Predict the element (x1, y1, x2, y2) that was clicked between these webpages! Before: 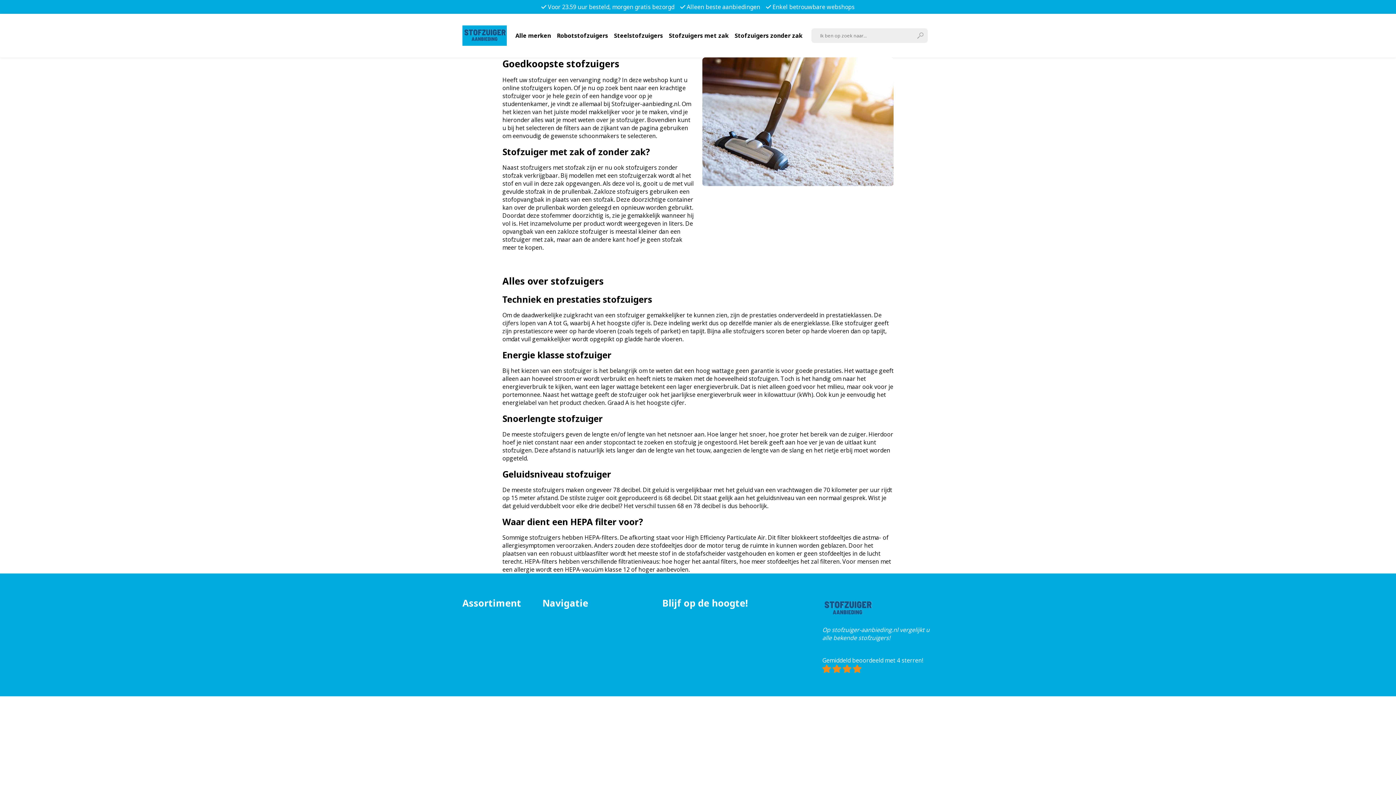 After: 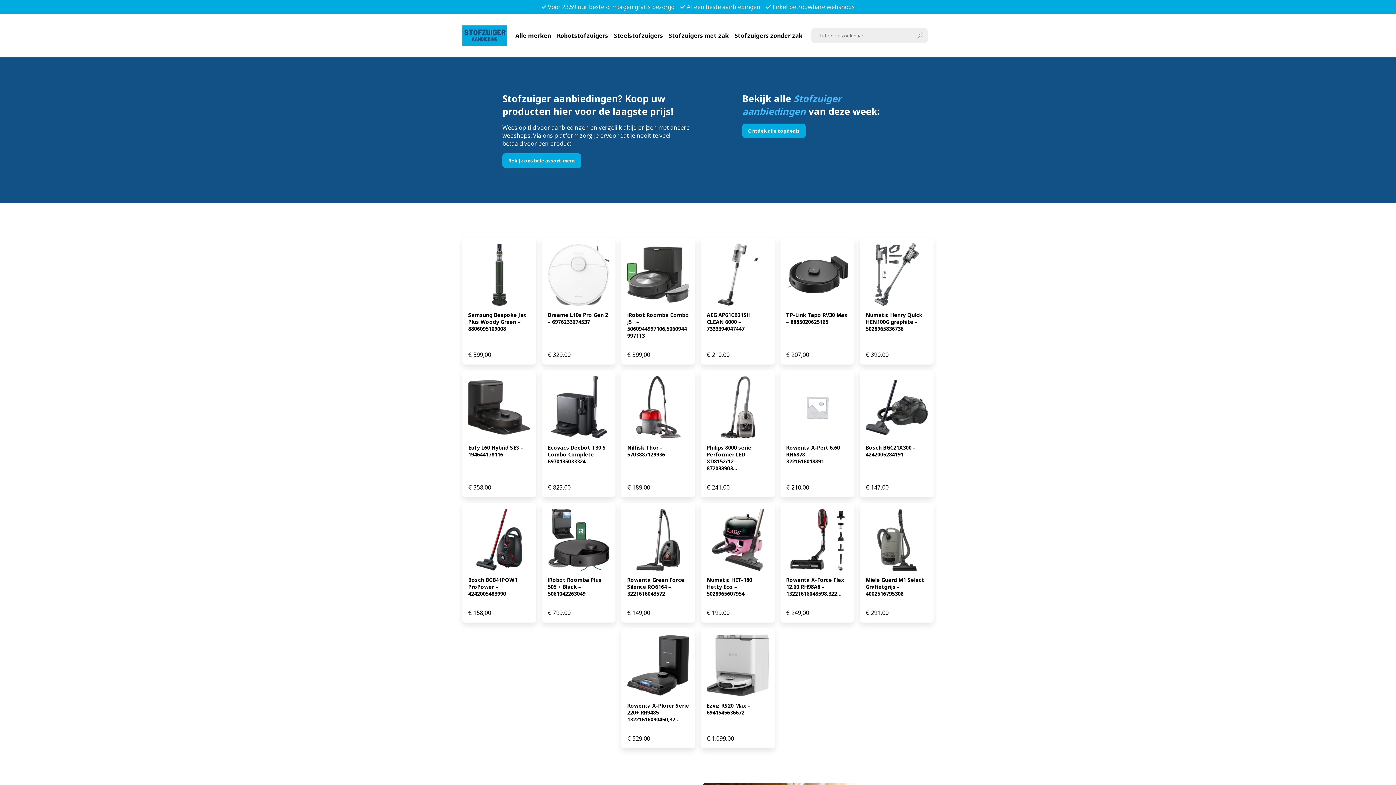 Action: bbox: (822, 620, 873, 628)